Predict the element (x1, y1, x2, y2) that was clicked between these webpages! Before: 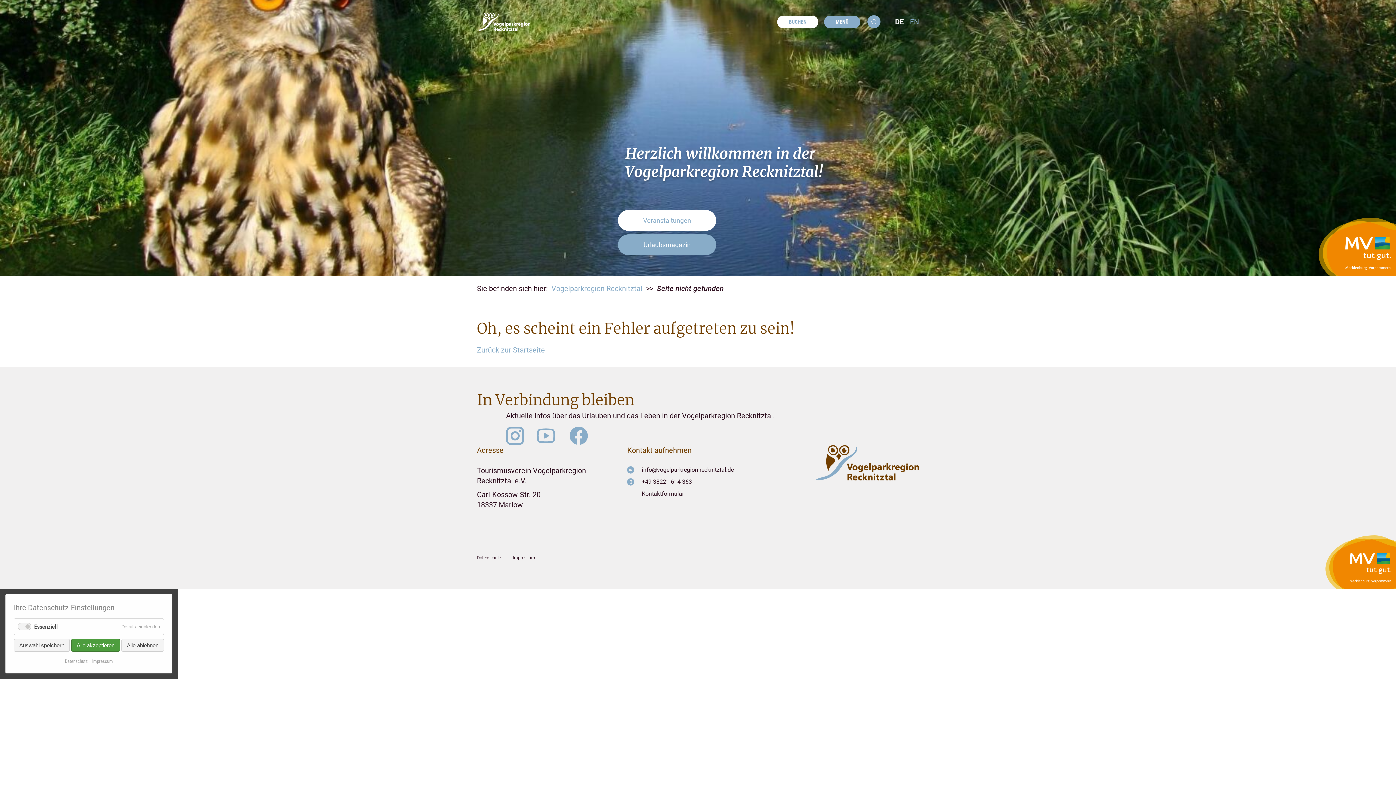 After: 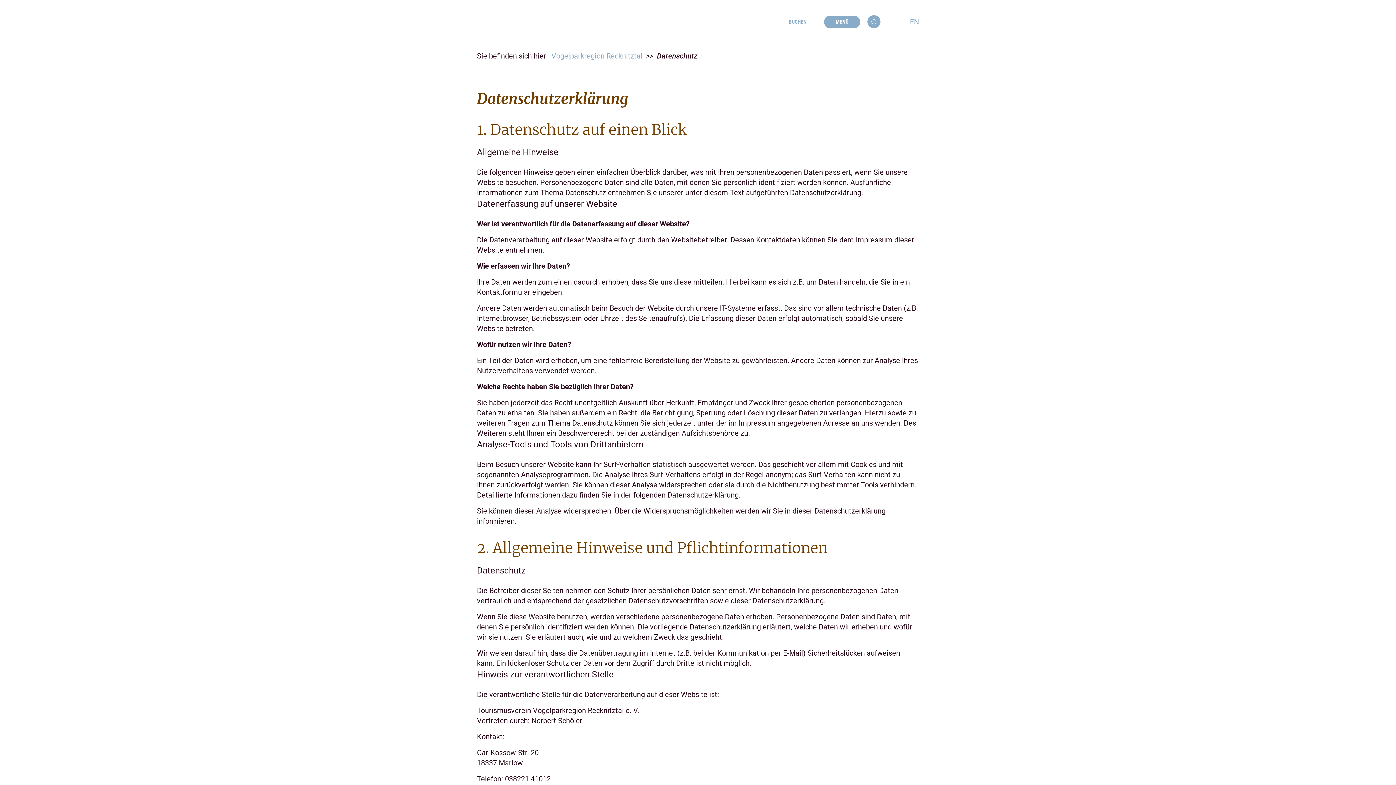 Action: bbox: (64, 658, 87, 664) label: Datenschutz